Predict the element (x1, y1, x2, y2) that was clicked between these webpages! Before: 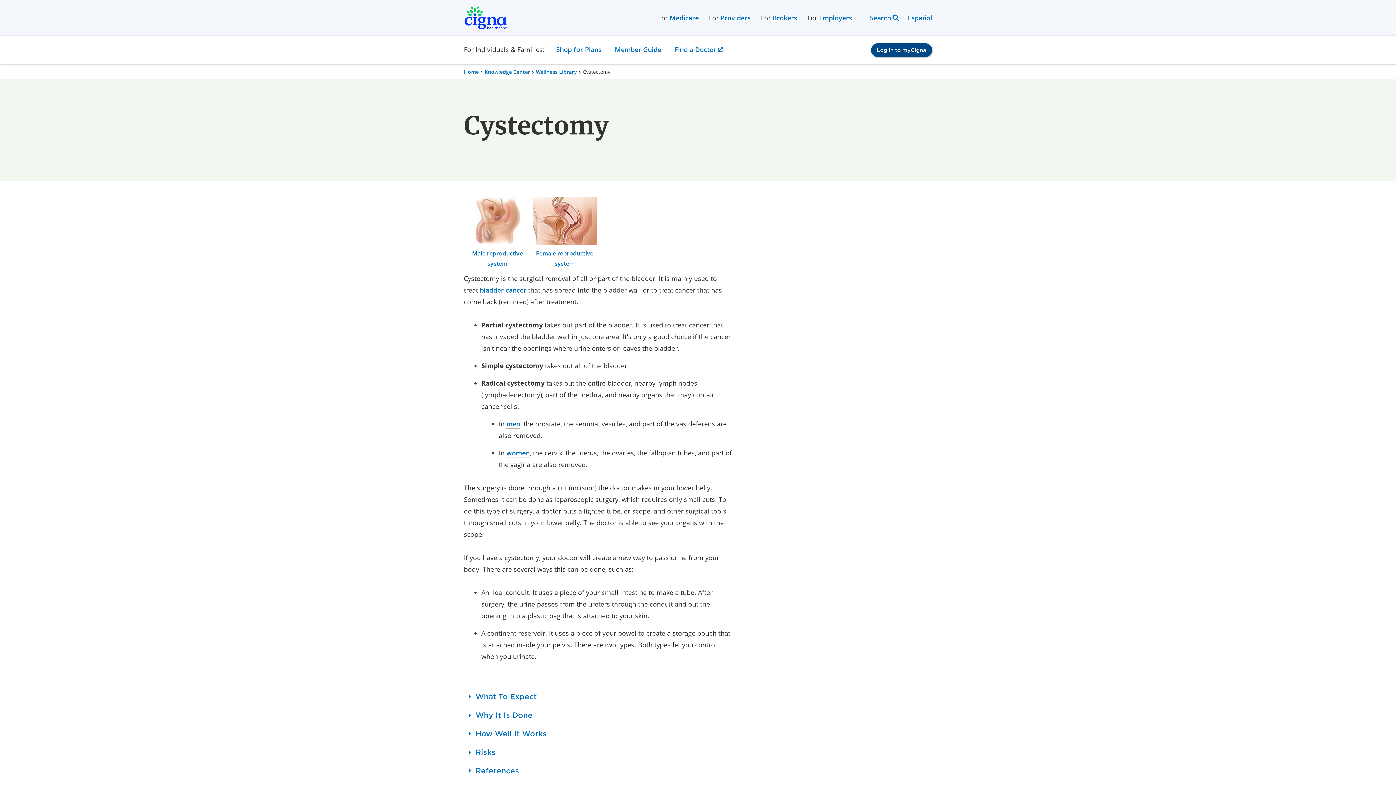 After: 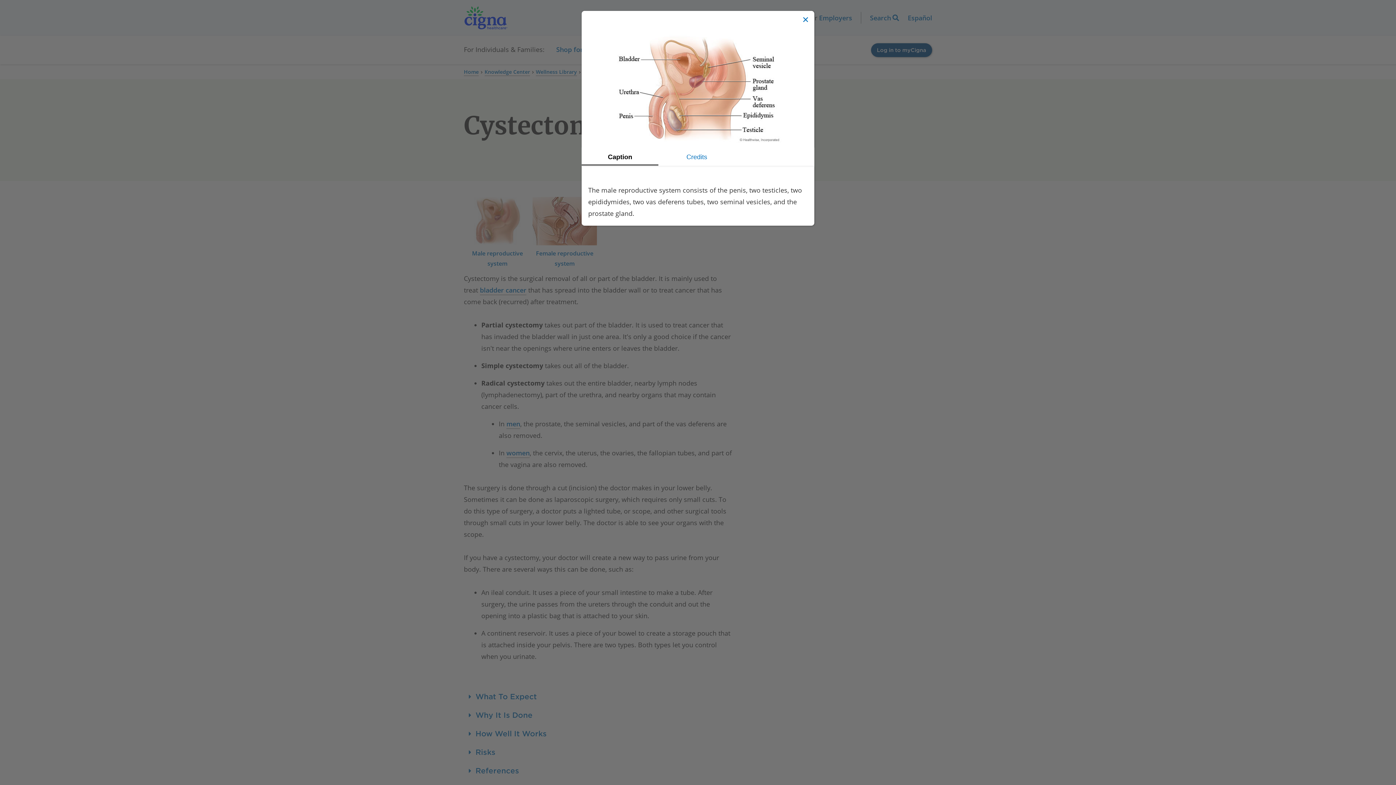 Action: label: Male reproductive system
, Opens dialog bbox: (465, 197, 529, 268)